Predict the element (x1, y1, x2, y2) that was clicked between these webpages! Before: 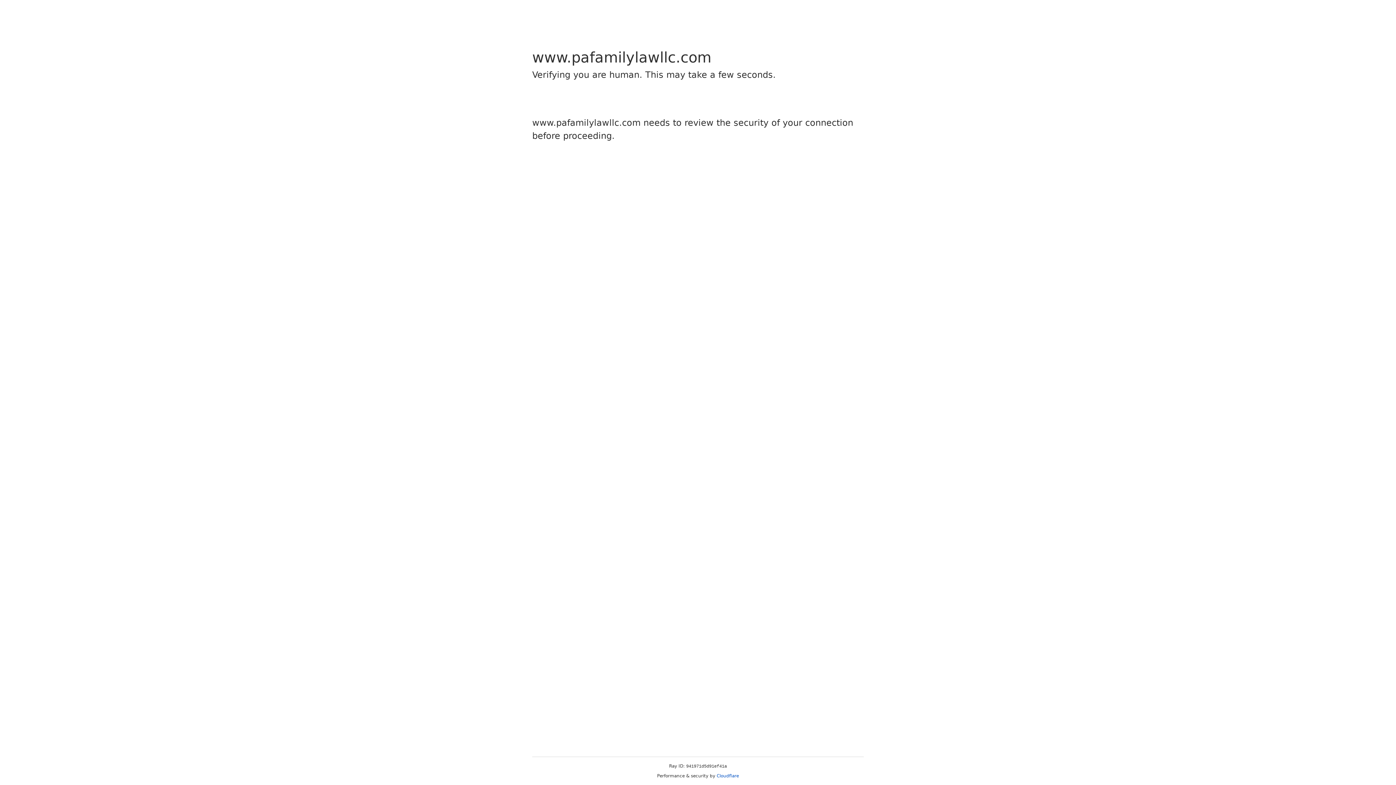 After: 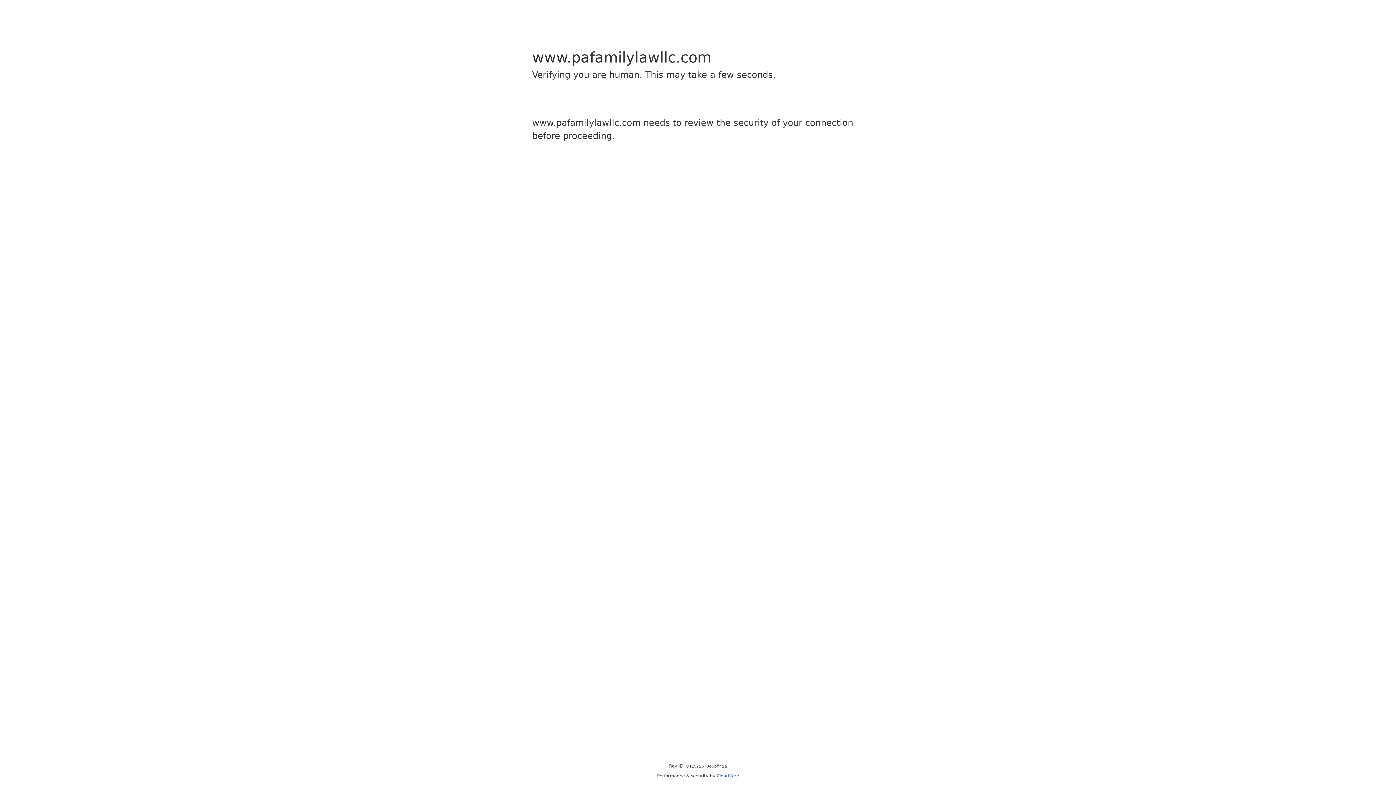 Action: bbox: (716, 773, 739, 778) label: Cloudflare